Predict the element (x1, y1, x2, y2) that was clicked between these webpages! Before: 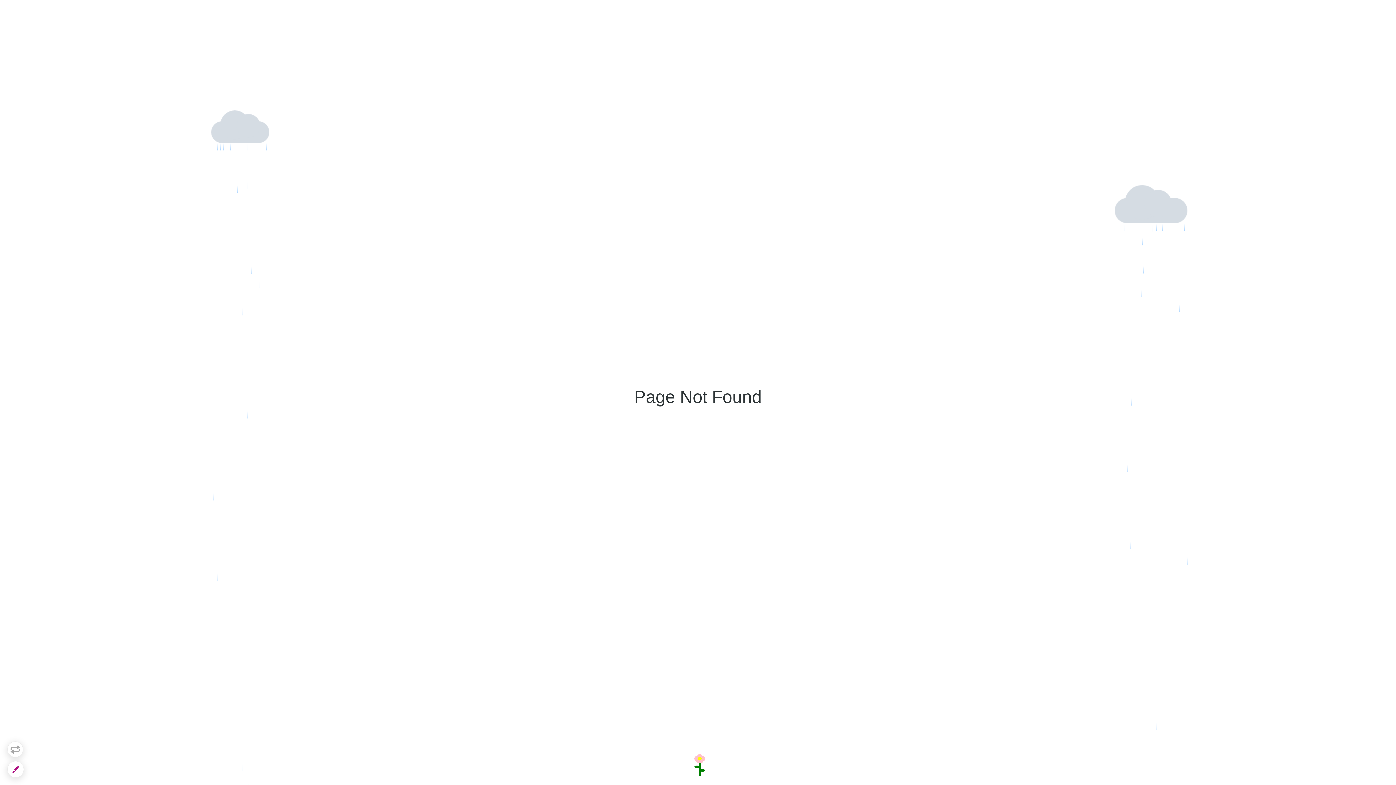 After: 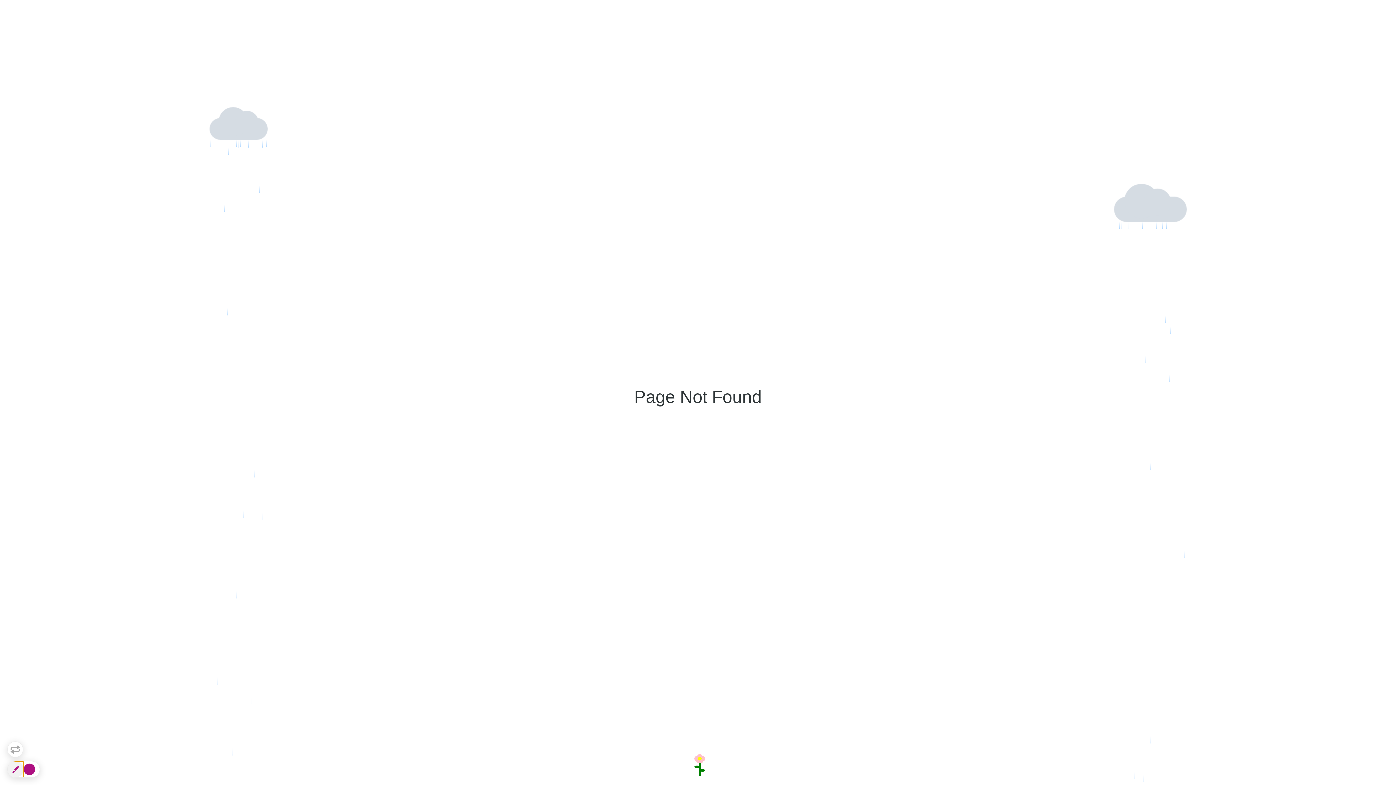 Action: bbox: (7, 761, 23, 777)